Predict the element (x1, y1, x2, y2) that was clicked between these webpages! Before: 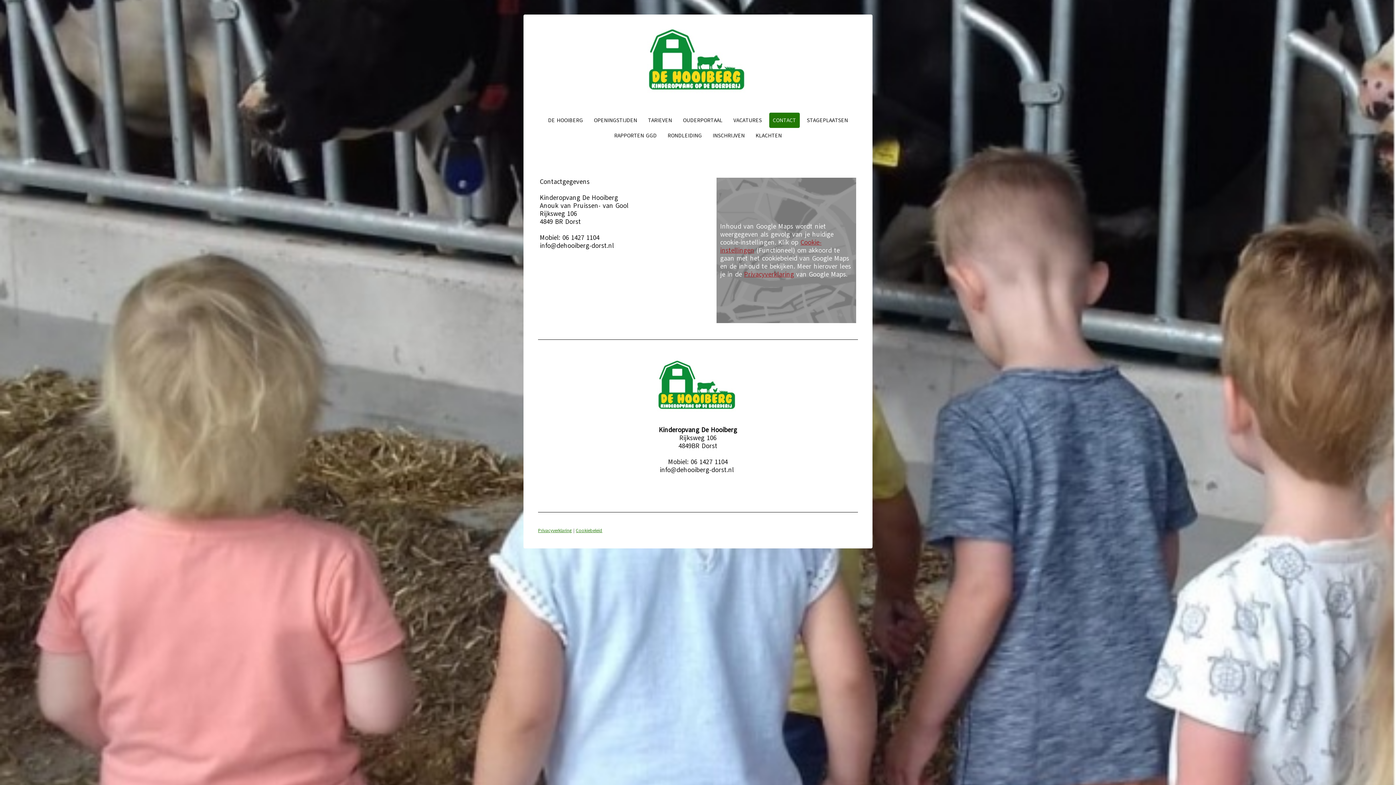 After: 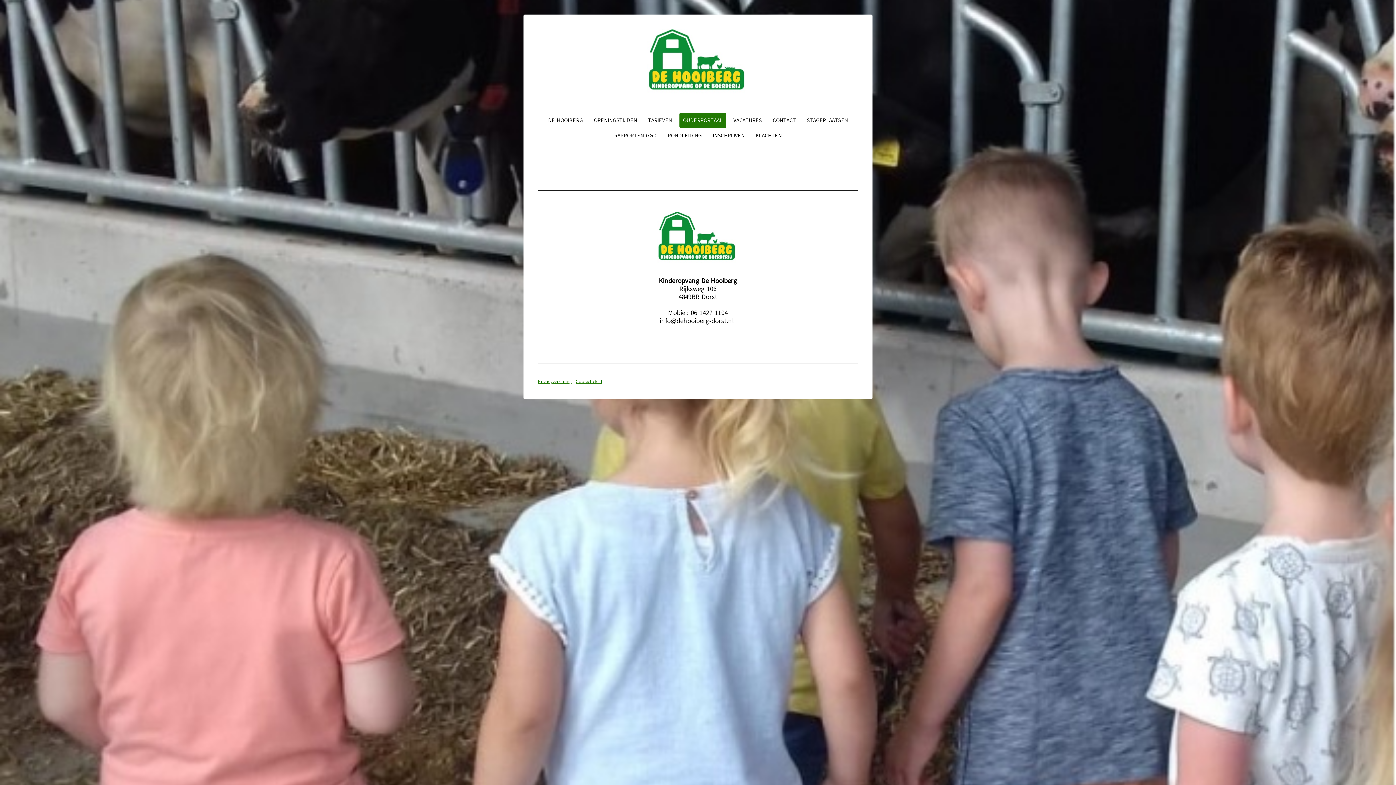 Action: bbox: (679, 112, 726, 127) label: OUDERPORTAAL